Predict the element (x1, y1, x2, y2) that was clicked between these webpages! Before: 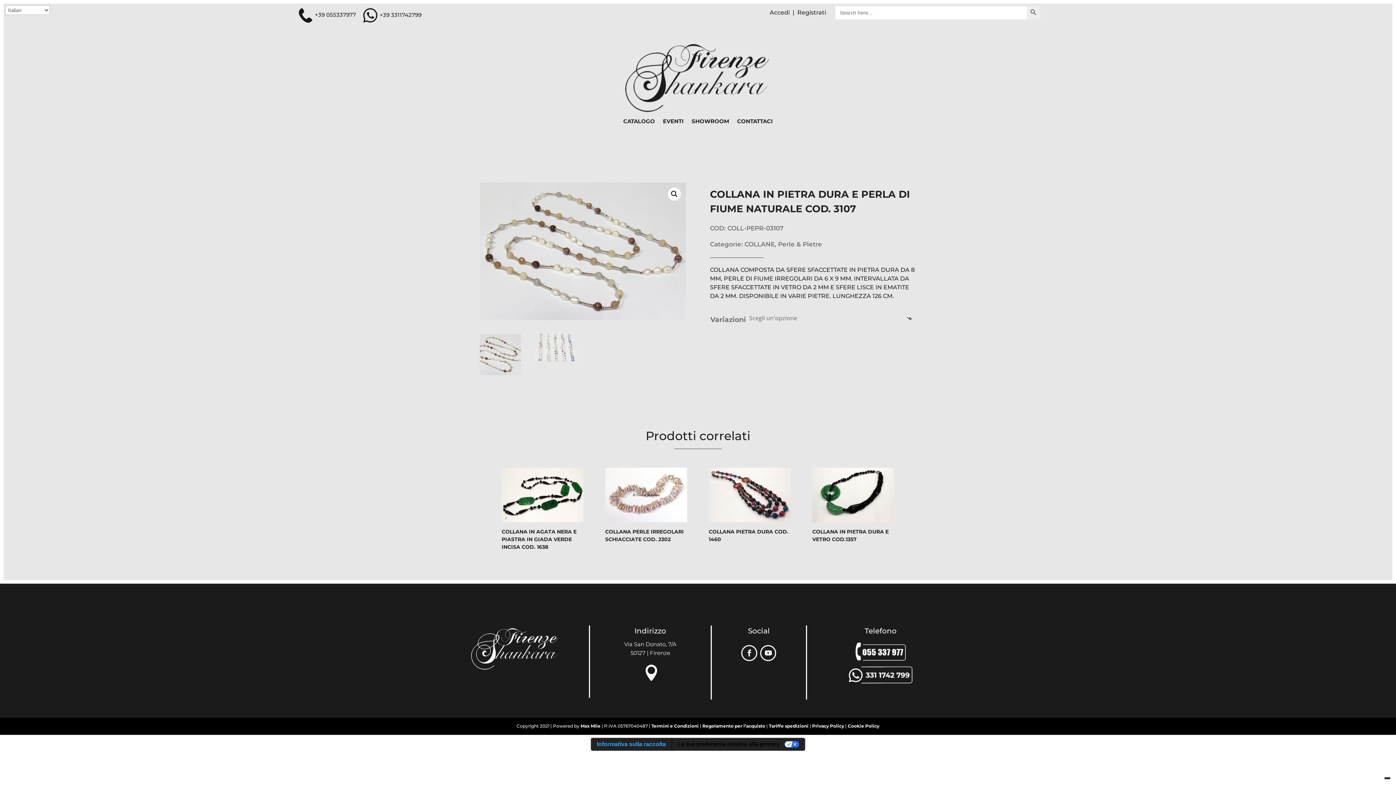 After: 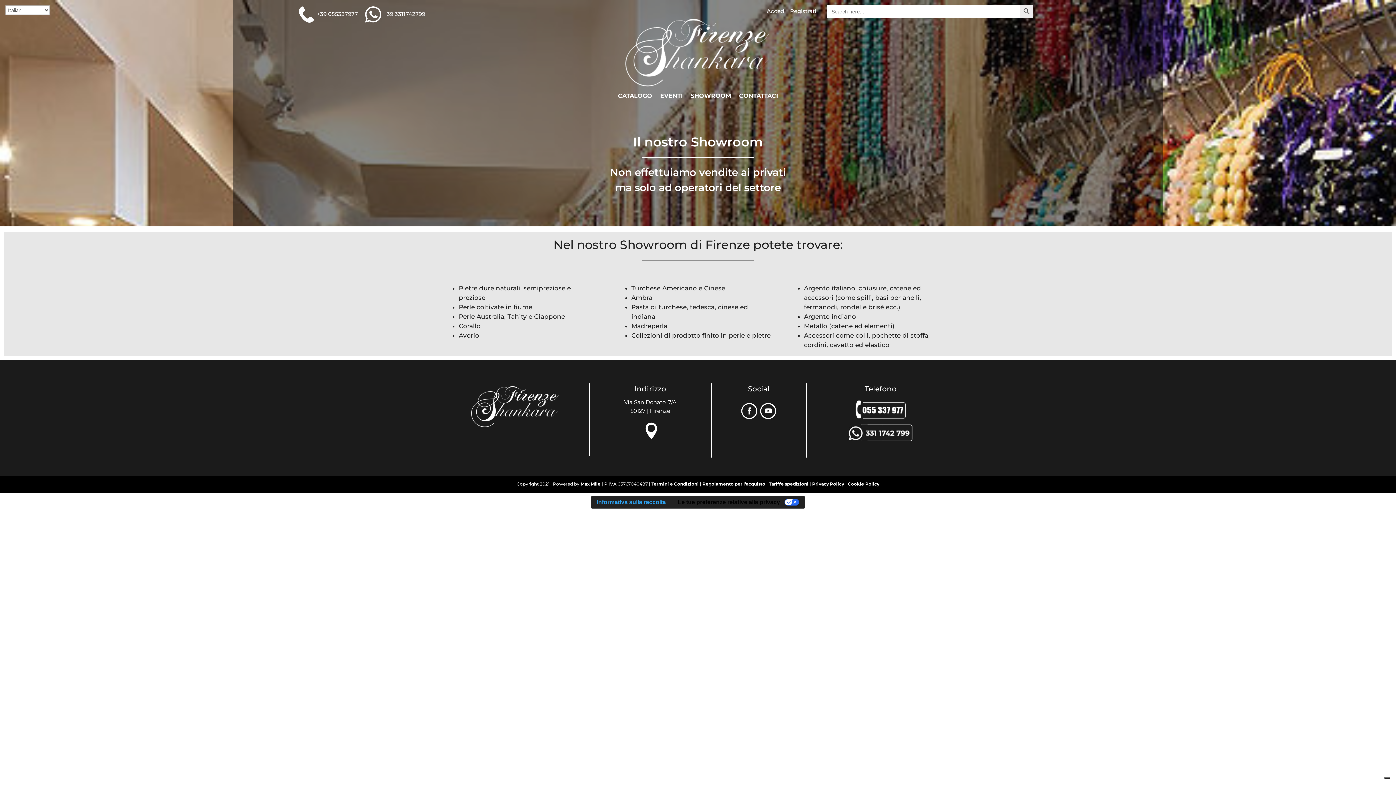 Action: bbox: (691, 119, 729, 127) label: SHOWROOM